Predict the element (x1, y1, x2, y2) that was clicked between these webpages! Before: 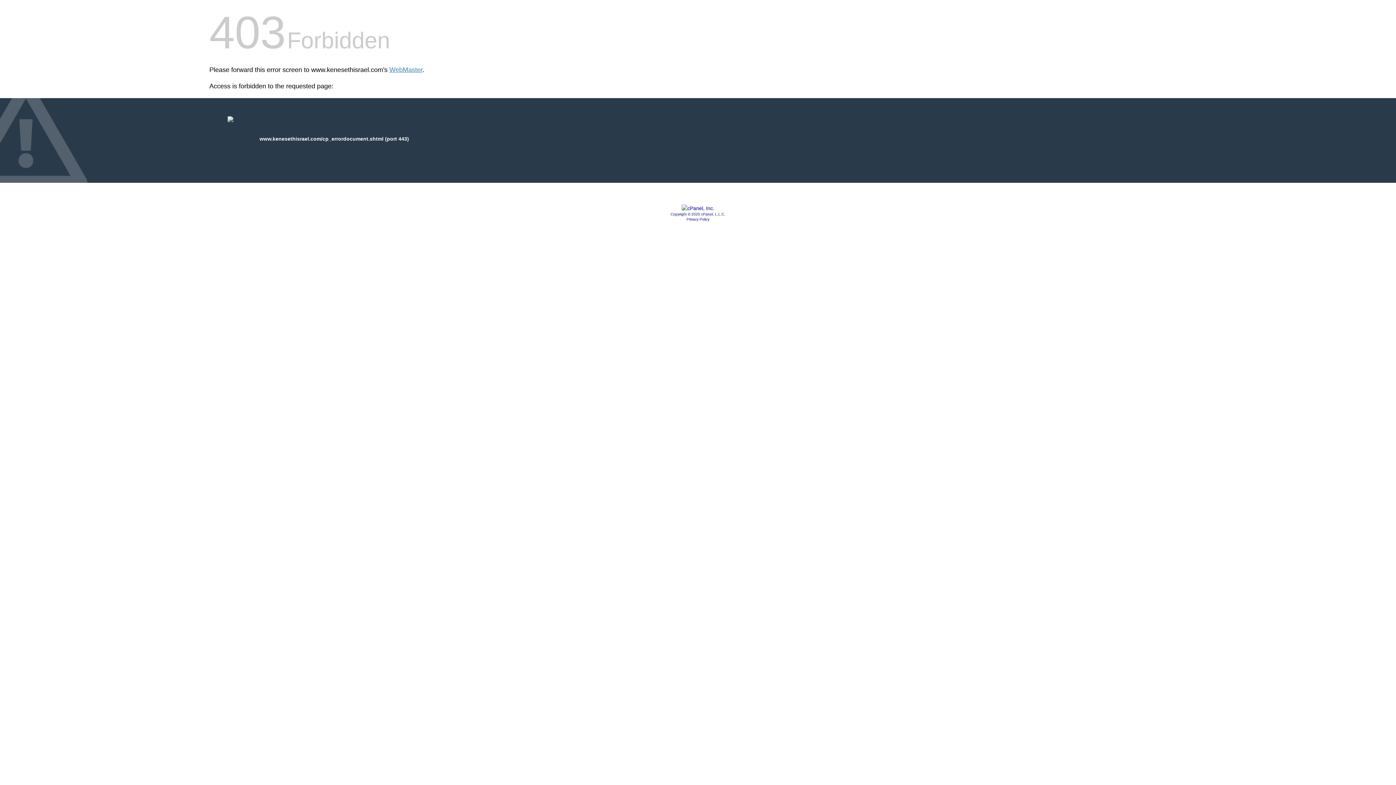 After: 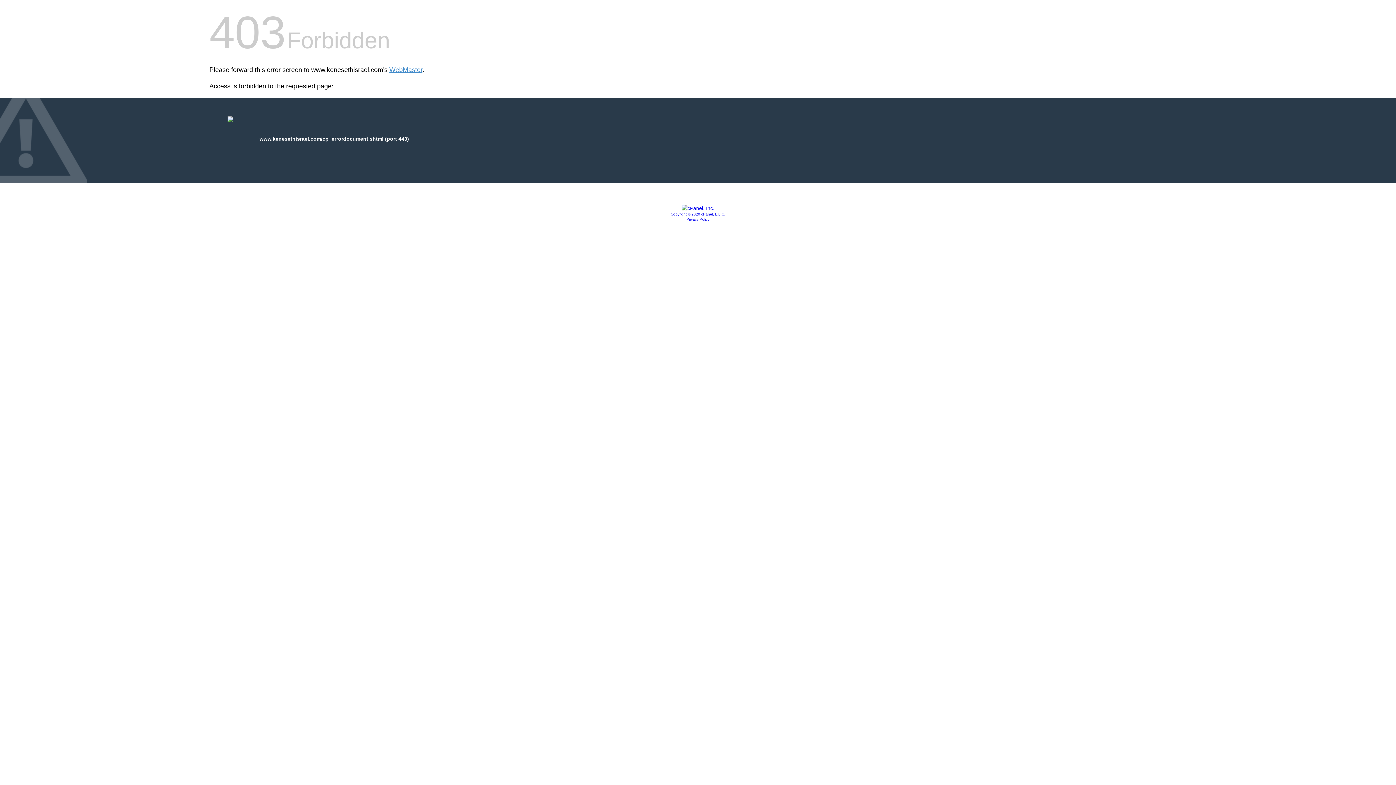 Action: bbox: (681, 205, 714, 211)